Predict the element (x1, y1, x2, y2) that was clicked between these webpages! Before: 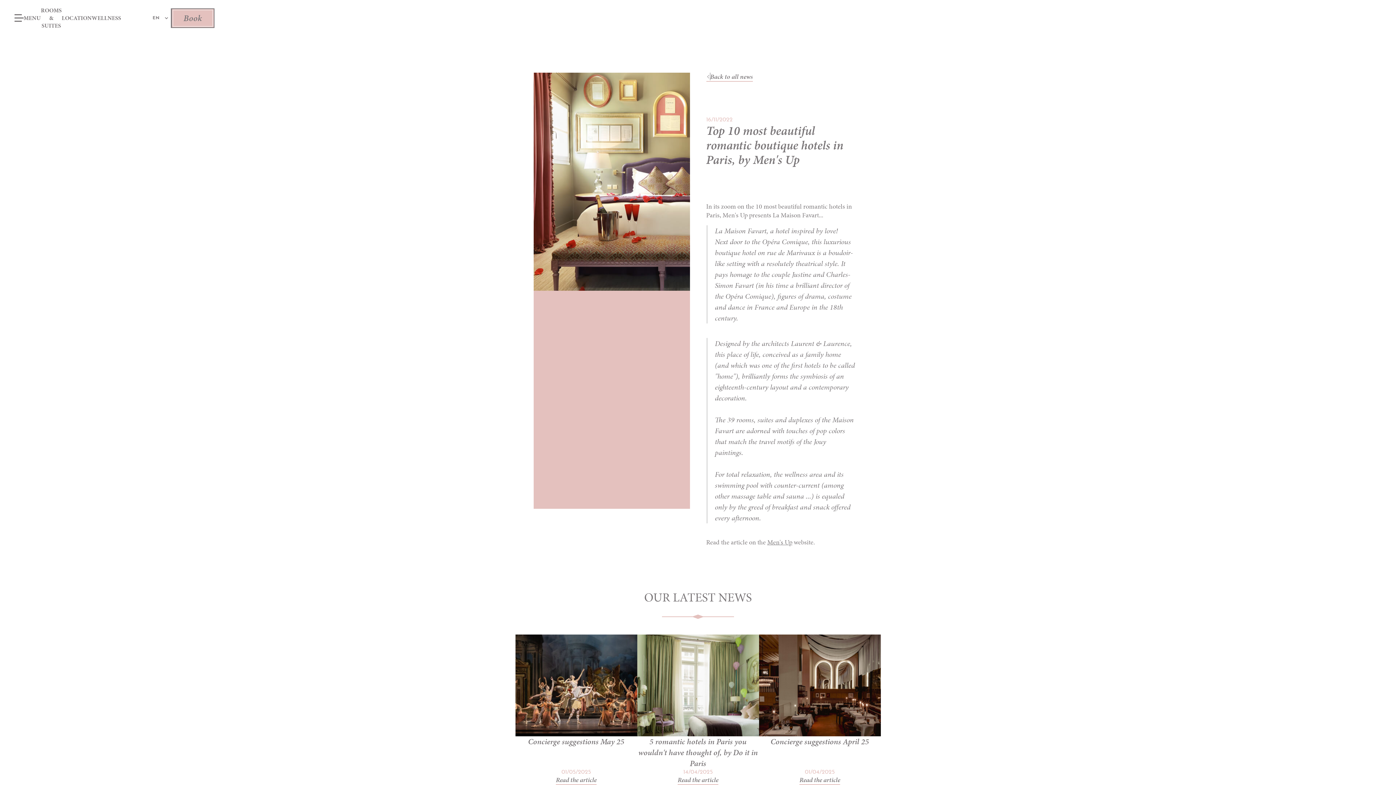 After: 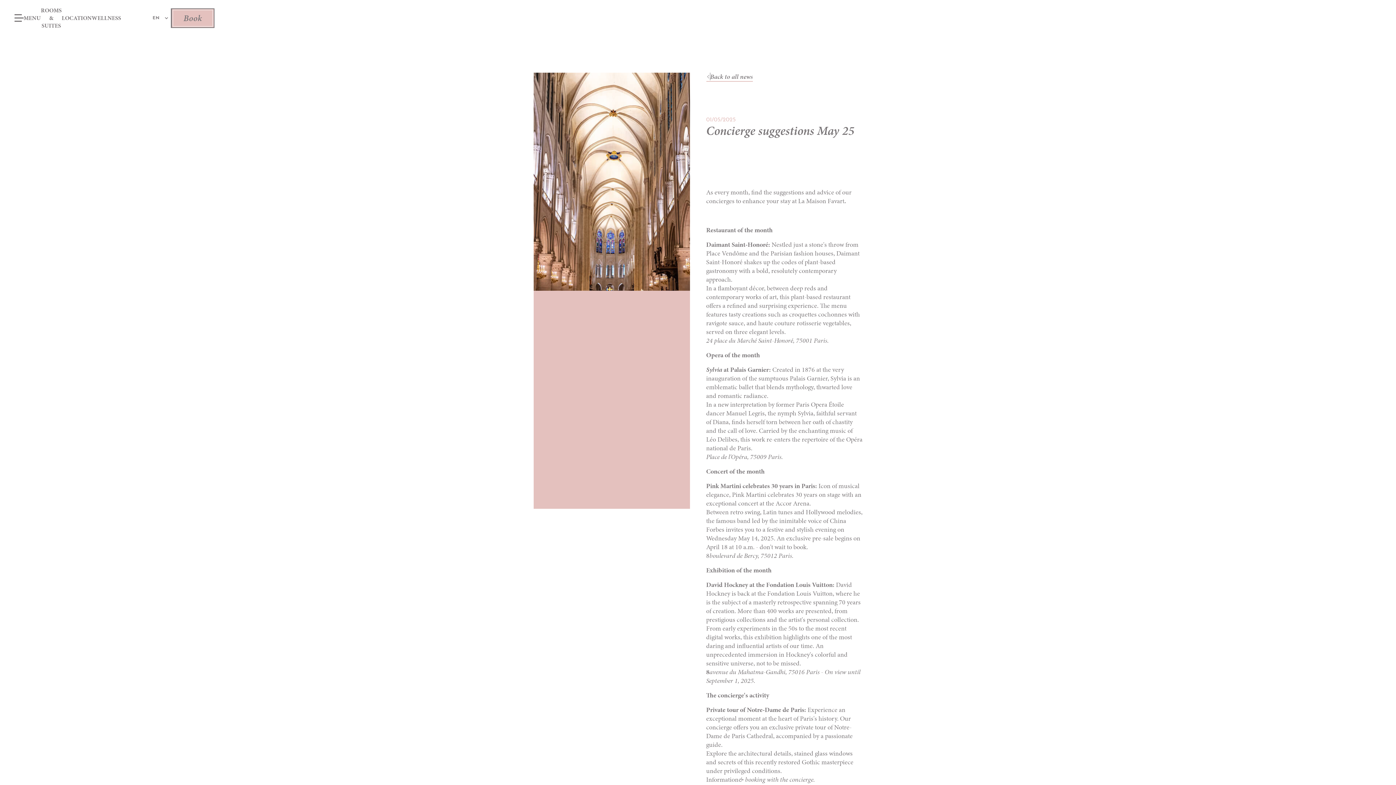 Action: bbox: (515, 634, 637, 785) label: Concierge suggestions May 25
01
/
05
/
2025
Read the article